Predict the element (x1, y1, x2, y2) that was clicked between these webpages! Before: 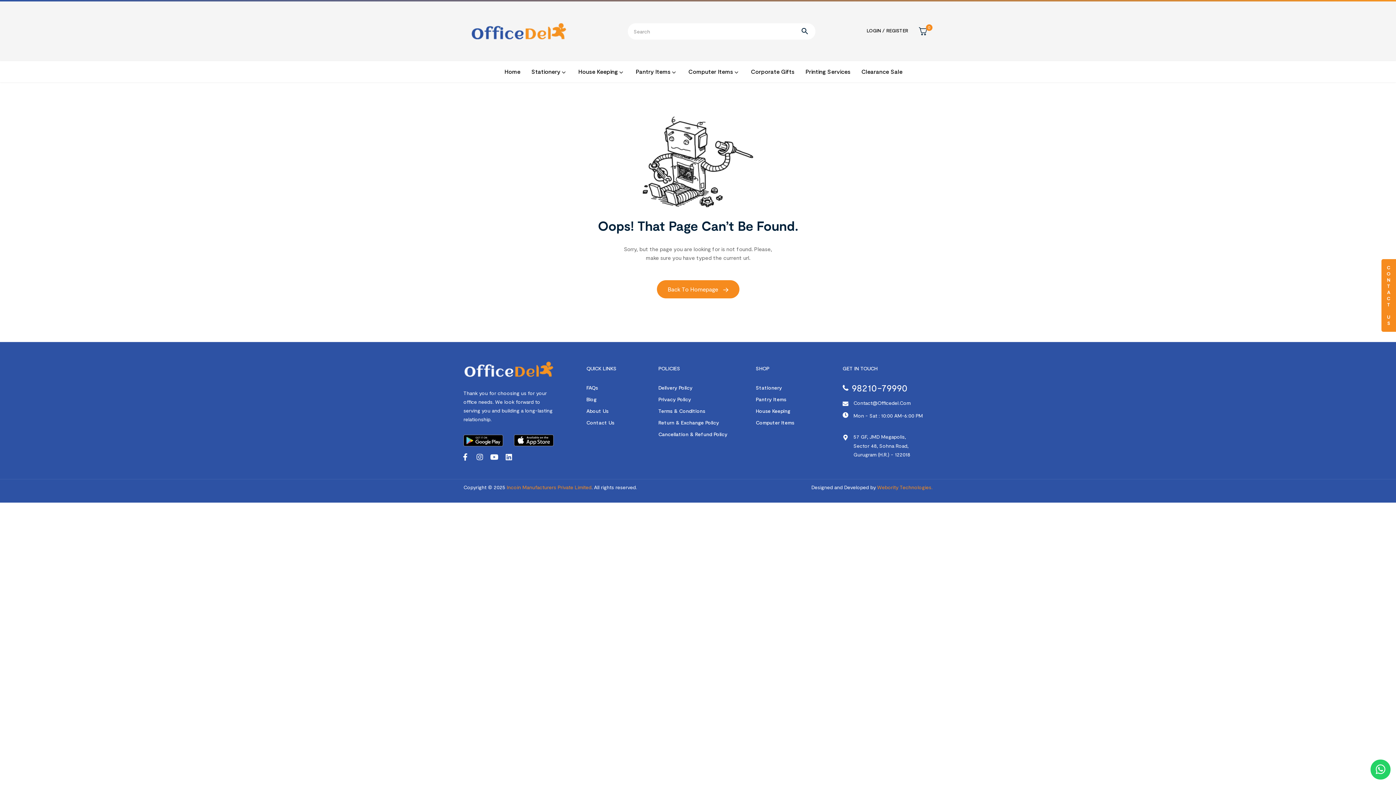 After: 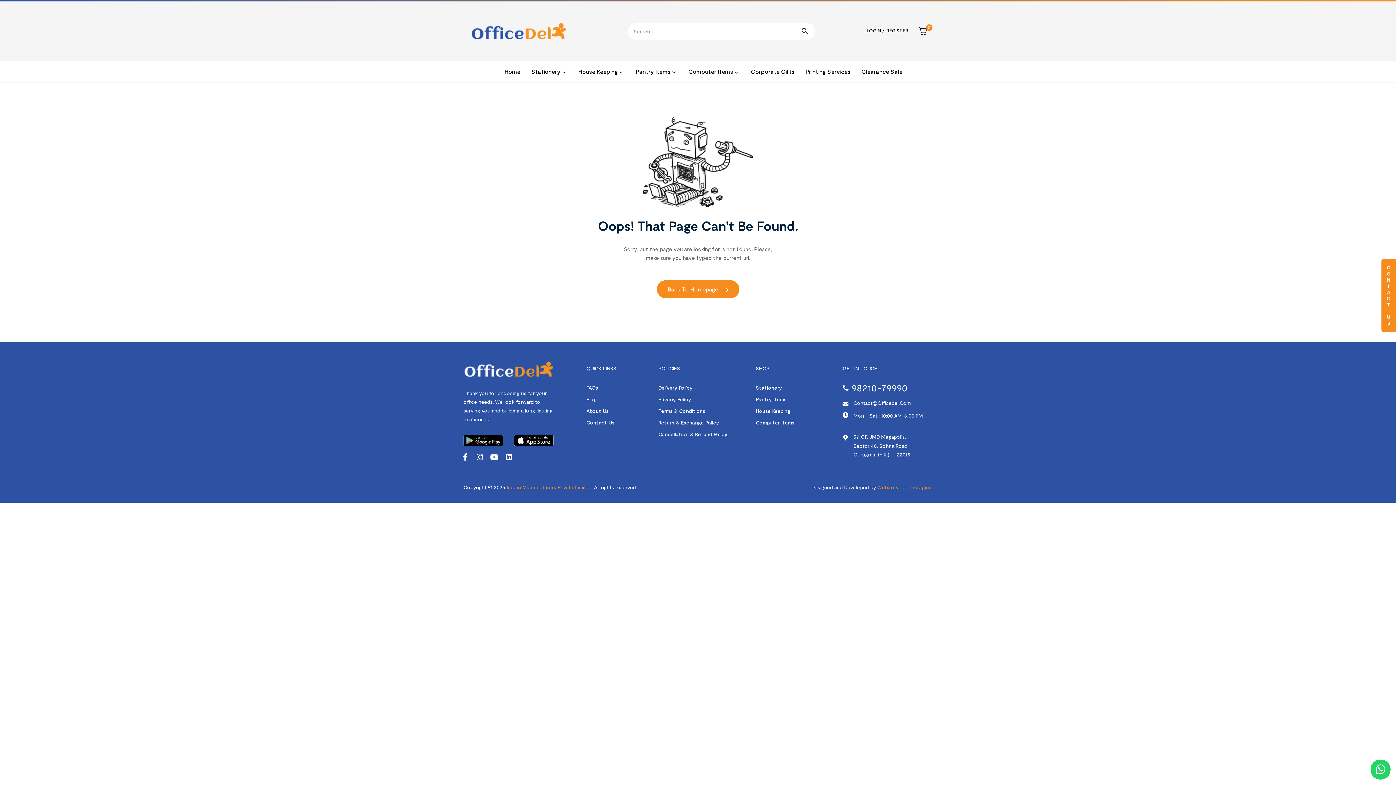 Action: bbox: (463, 434, 503, 446)